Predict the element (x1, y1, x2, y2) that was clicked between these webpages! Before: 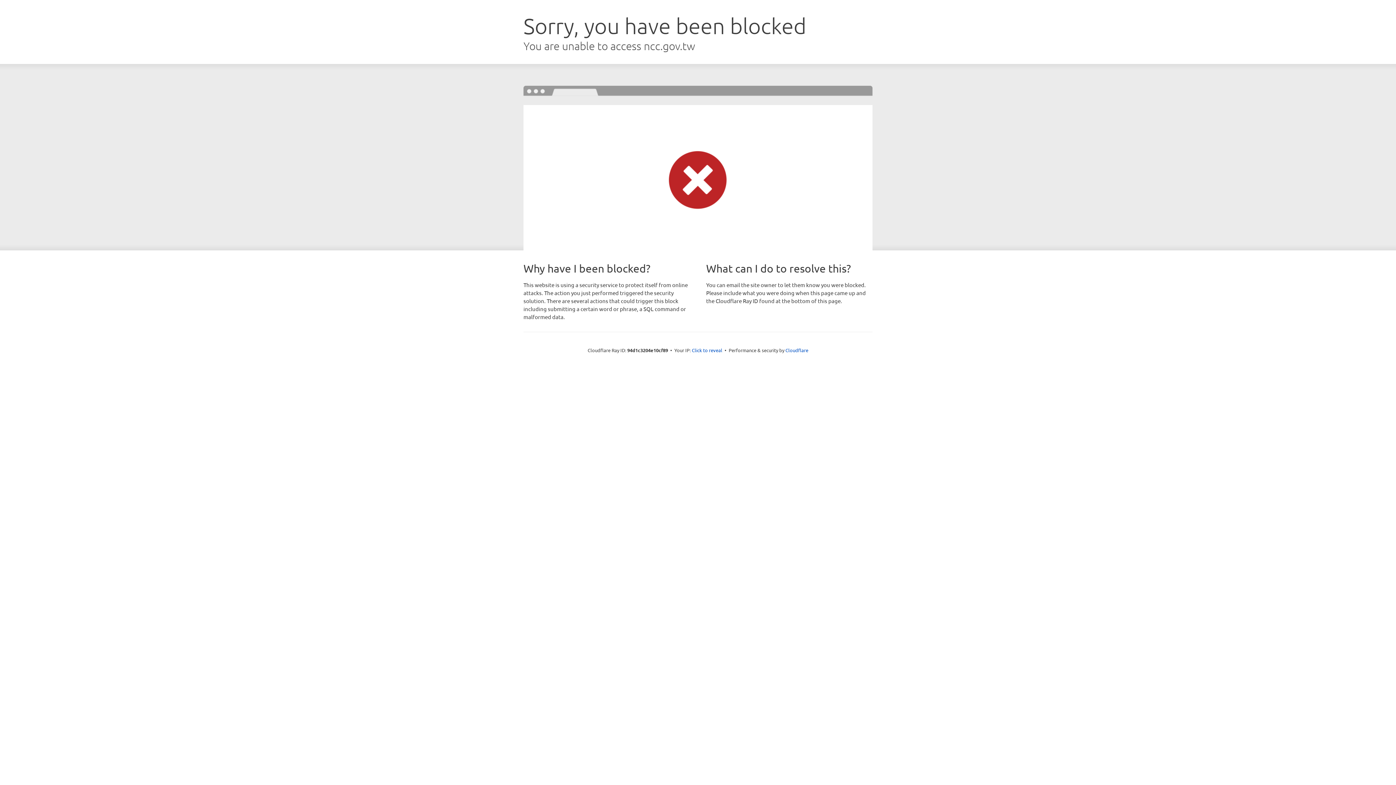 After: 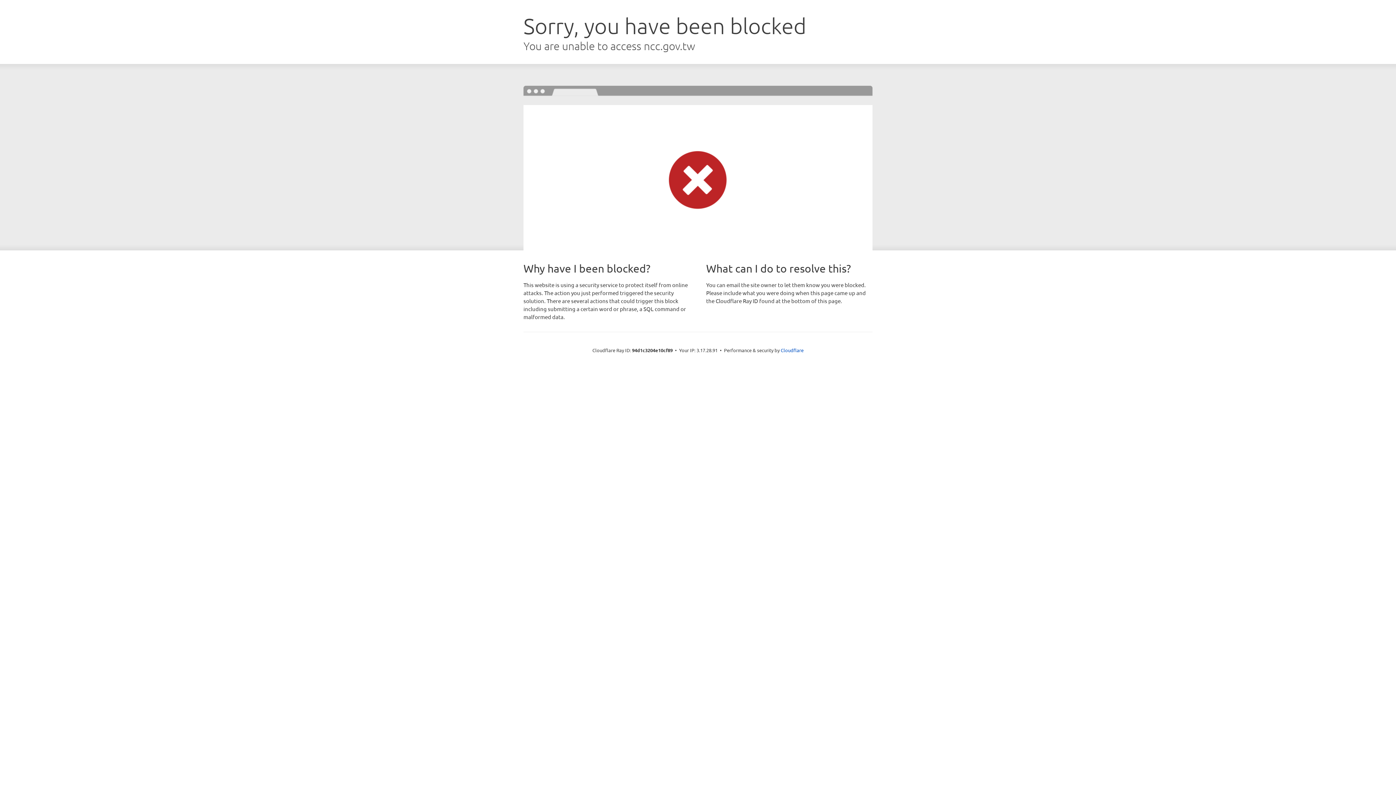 Action: label: Click to reveal bbox: (692, 346, 722, 353)